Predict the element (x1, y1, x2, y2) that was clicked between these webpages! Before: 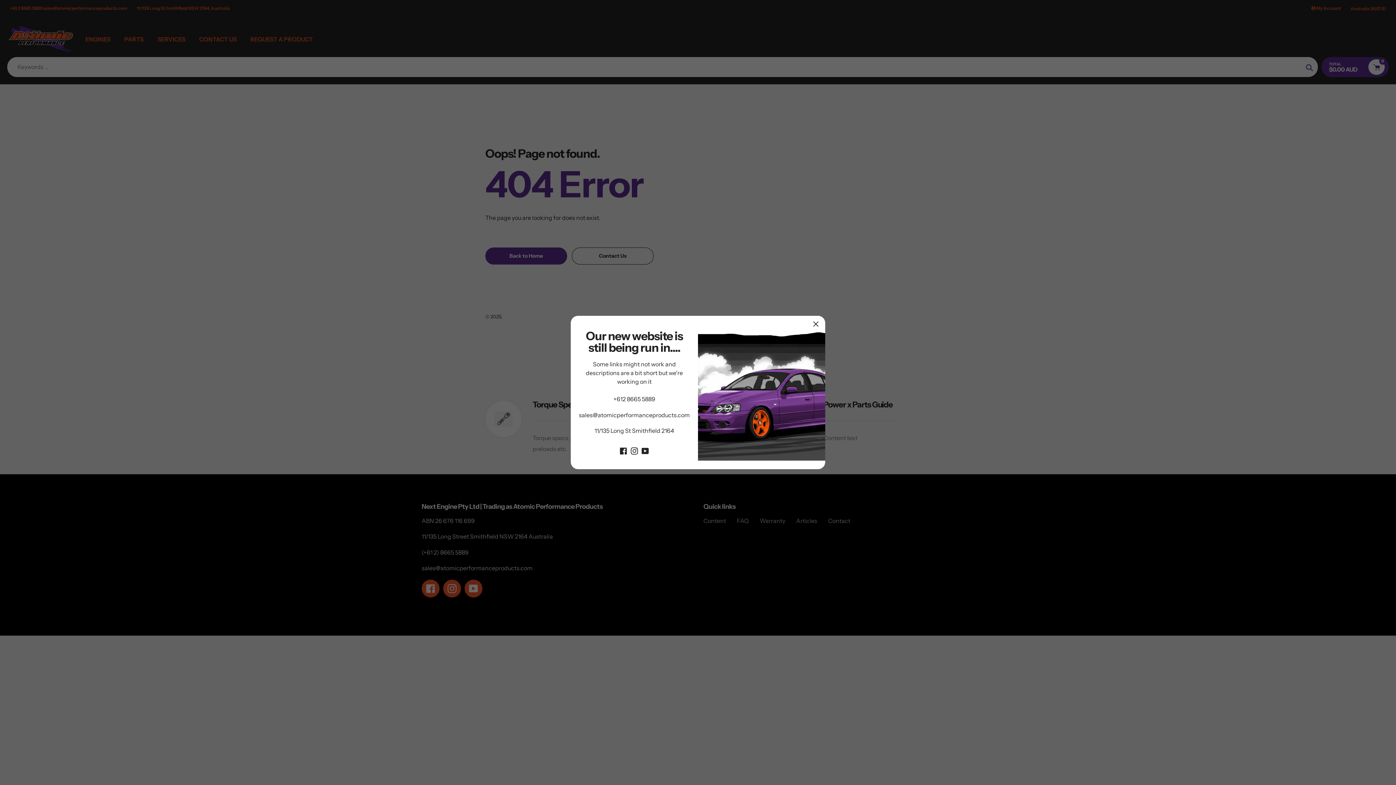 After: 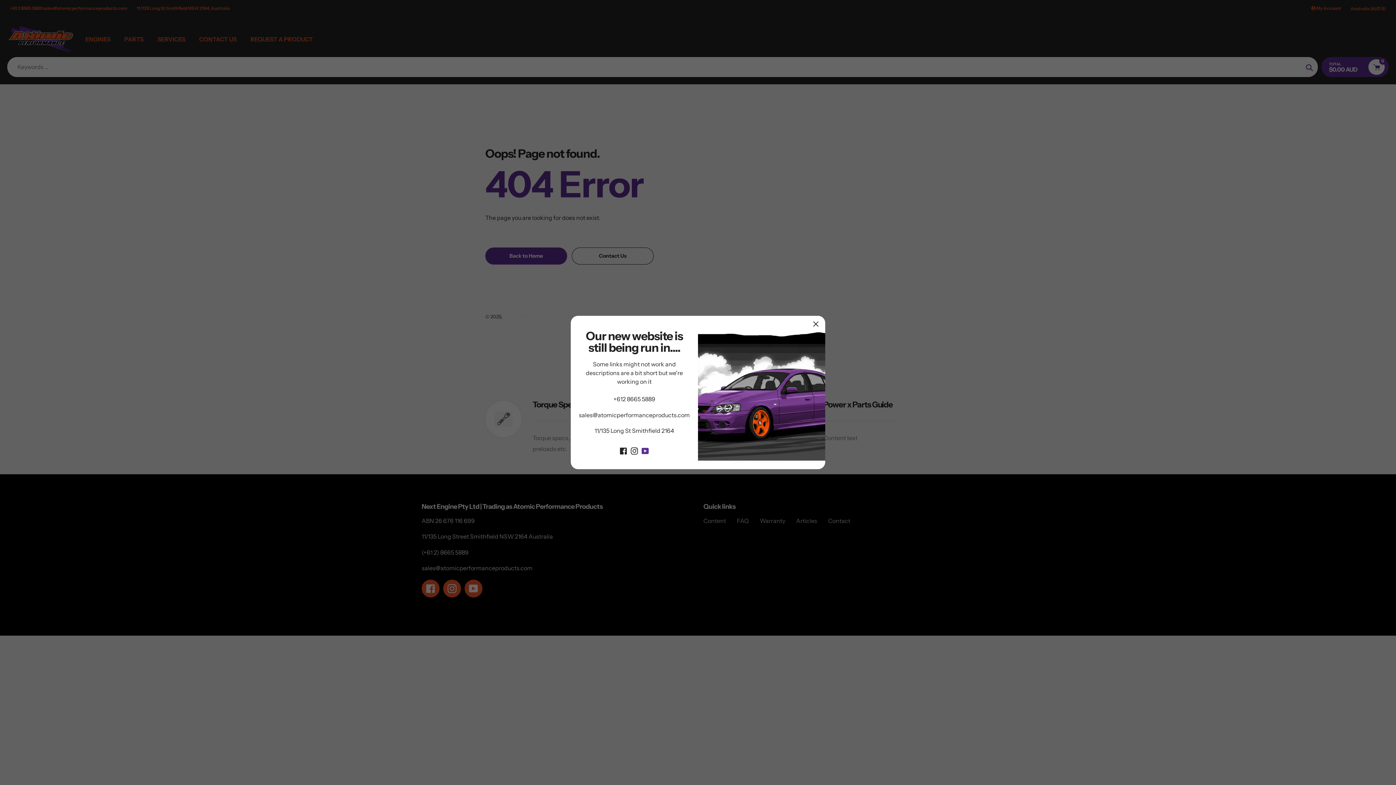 Action: bbox: (641, 446, 649, 454)